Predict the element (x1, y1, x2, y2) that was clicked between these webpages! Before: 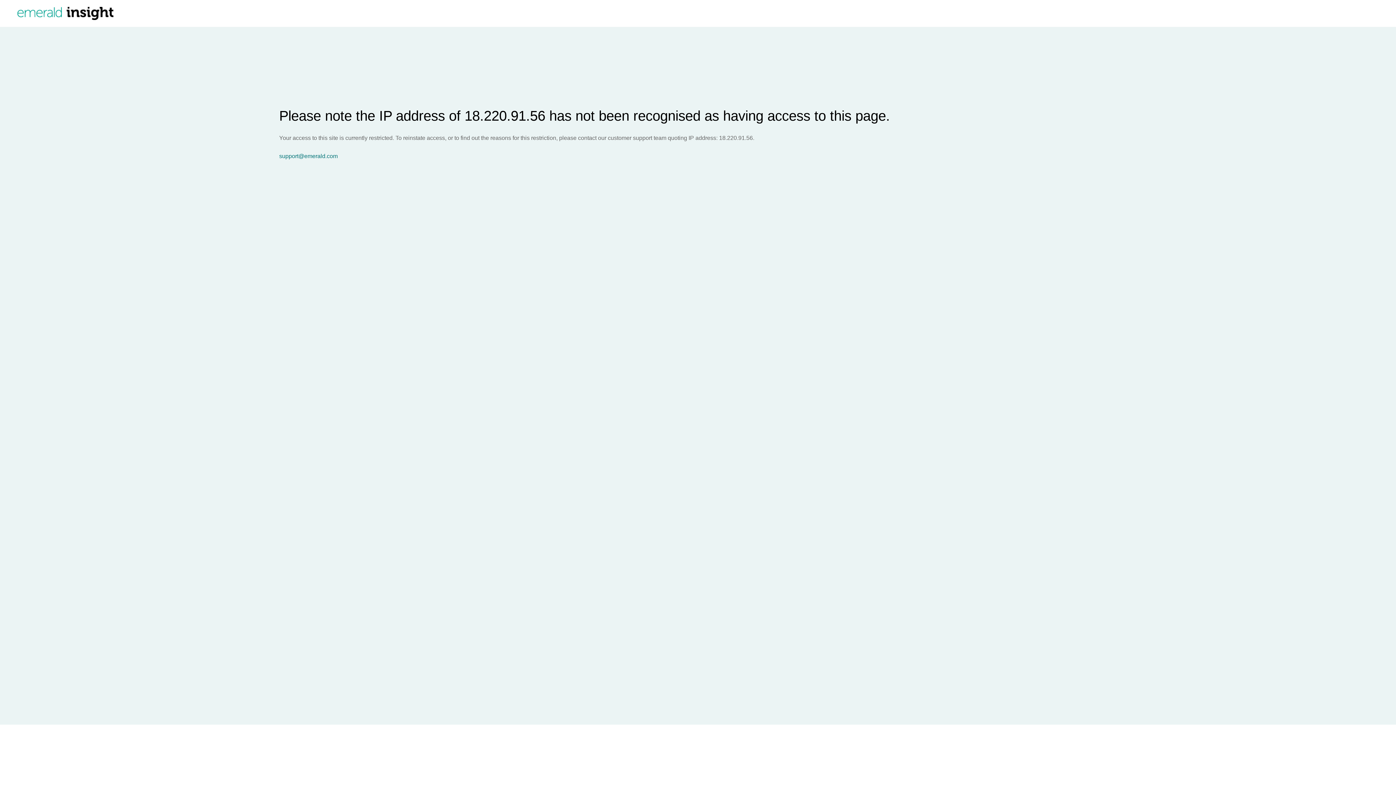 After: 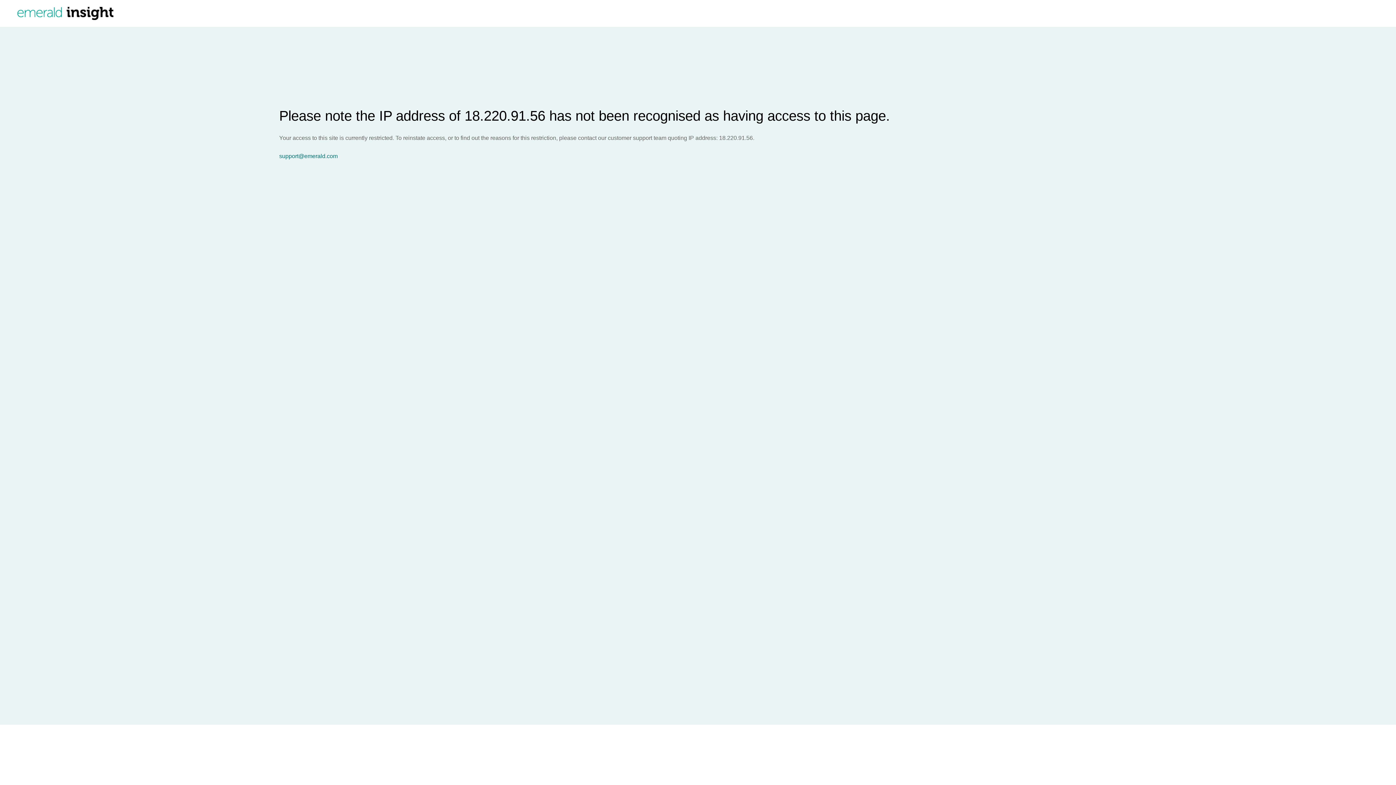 Action: bbox: (279, 153, 1396, 159) label: support@emerald.com